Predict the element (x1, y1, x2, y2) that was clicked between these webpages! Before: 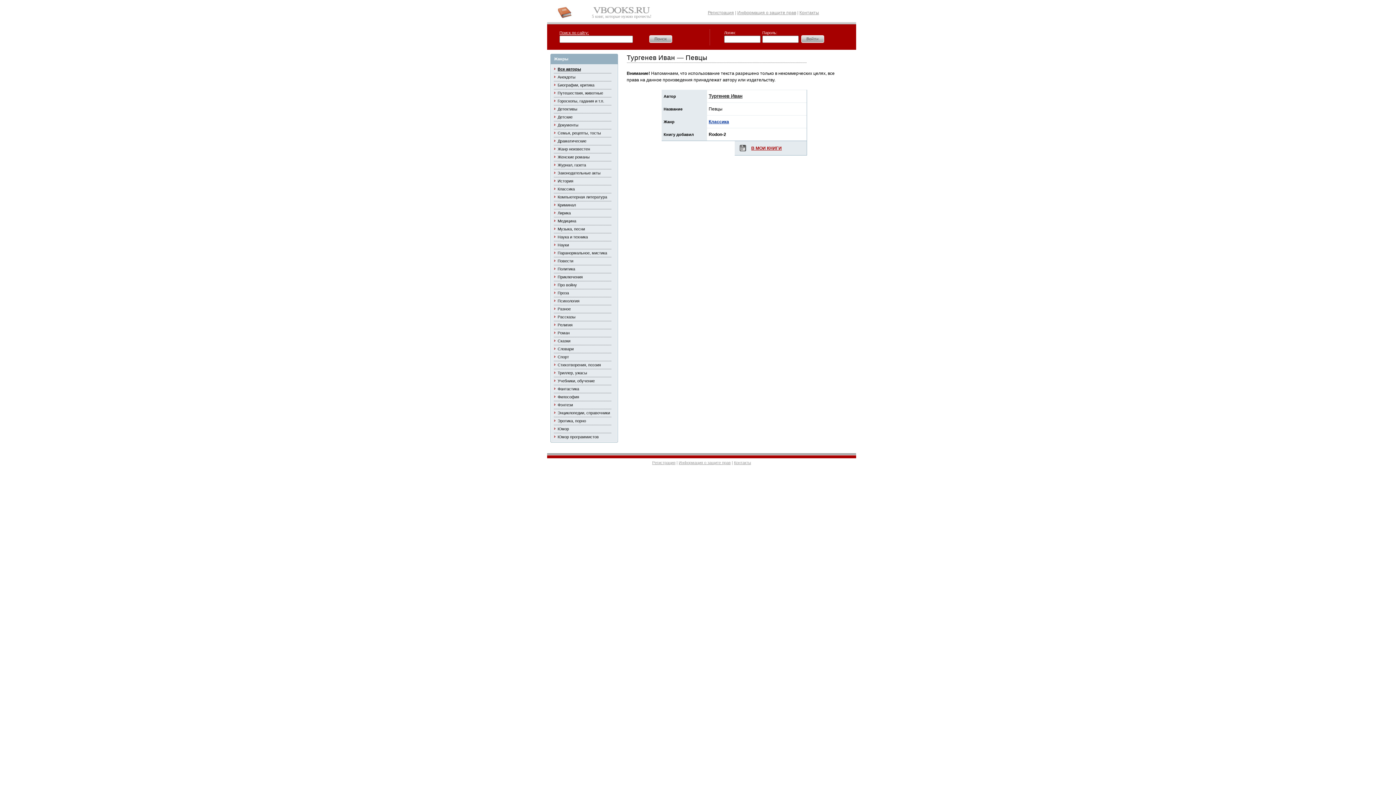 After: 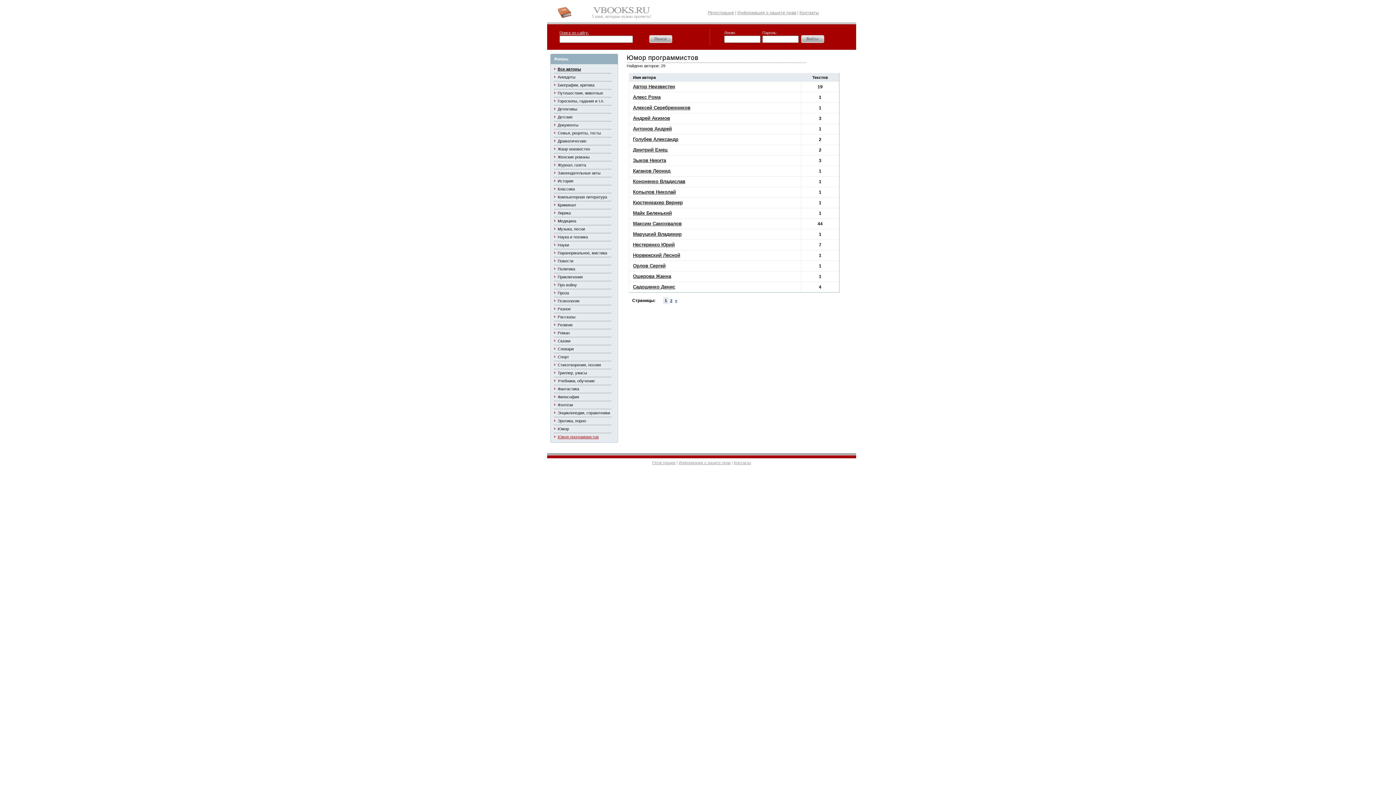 Action: label: Юмор программистов bbox: (557, 434, 598, 439)